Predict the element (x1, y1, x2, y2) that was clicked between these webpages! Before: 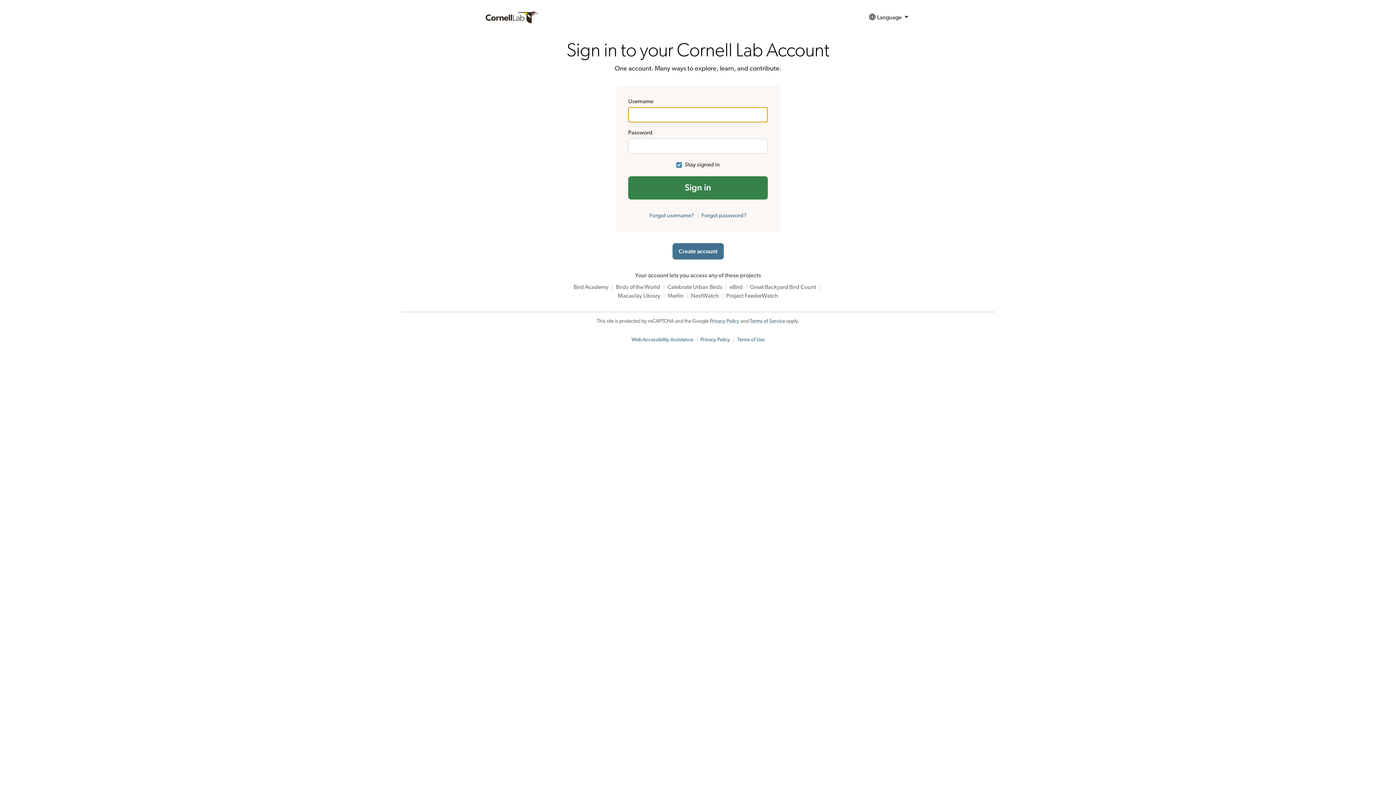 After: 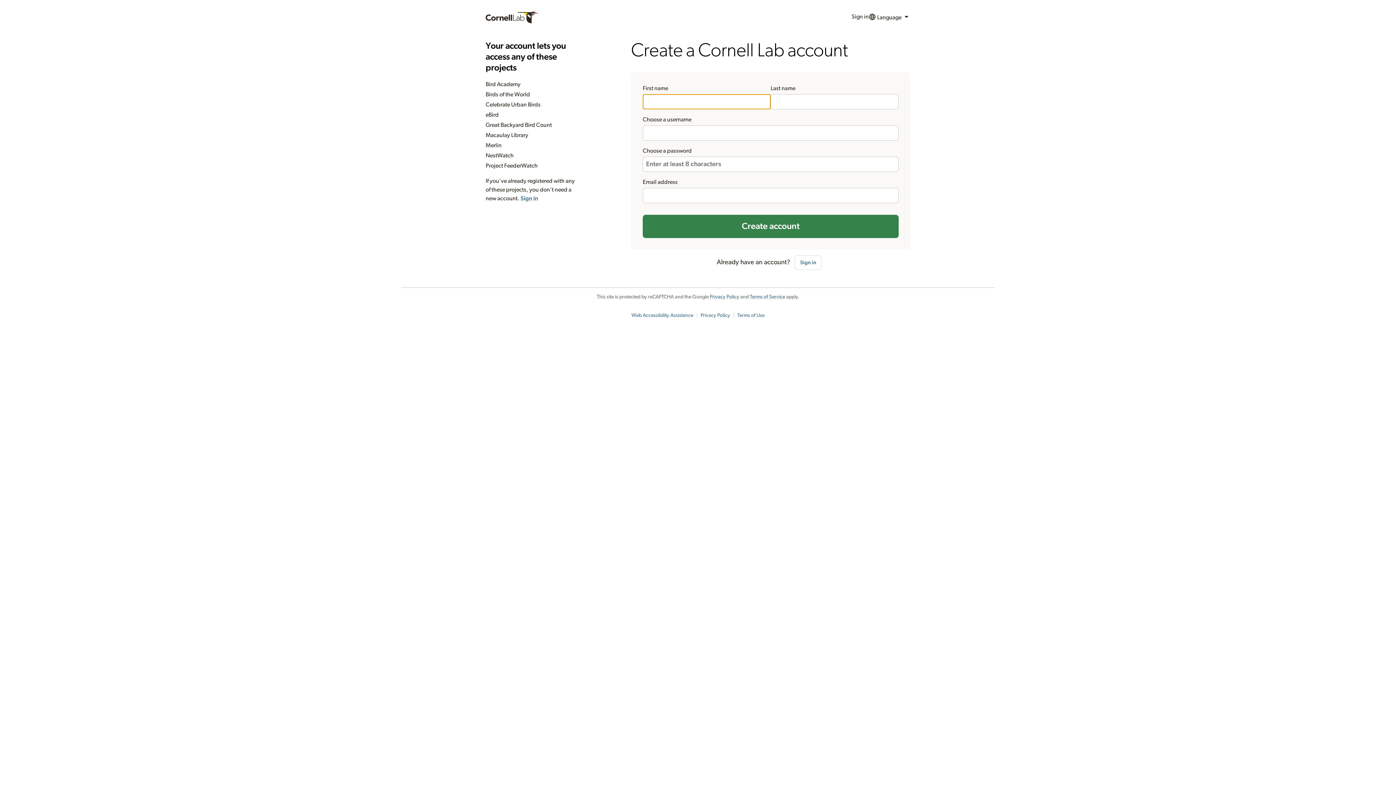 Action: bbox: (672, 243, 723, 259) label: Create account